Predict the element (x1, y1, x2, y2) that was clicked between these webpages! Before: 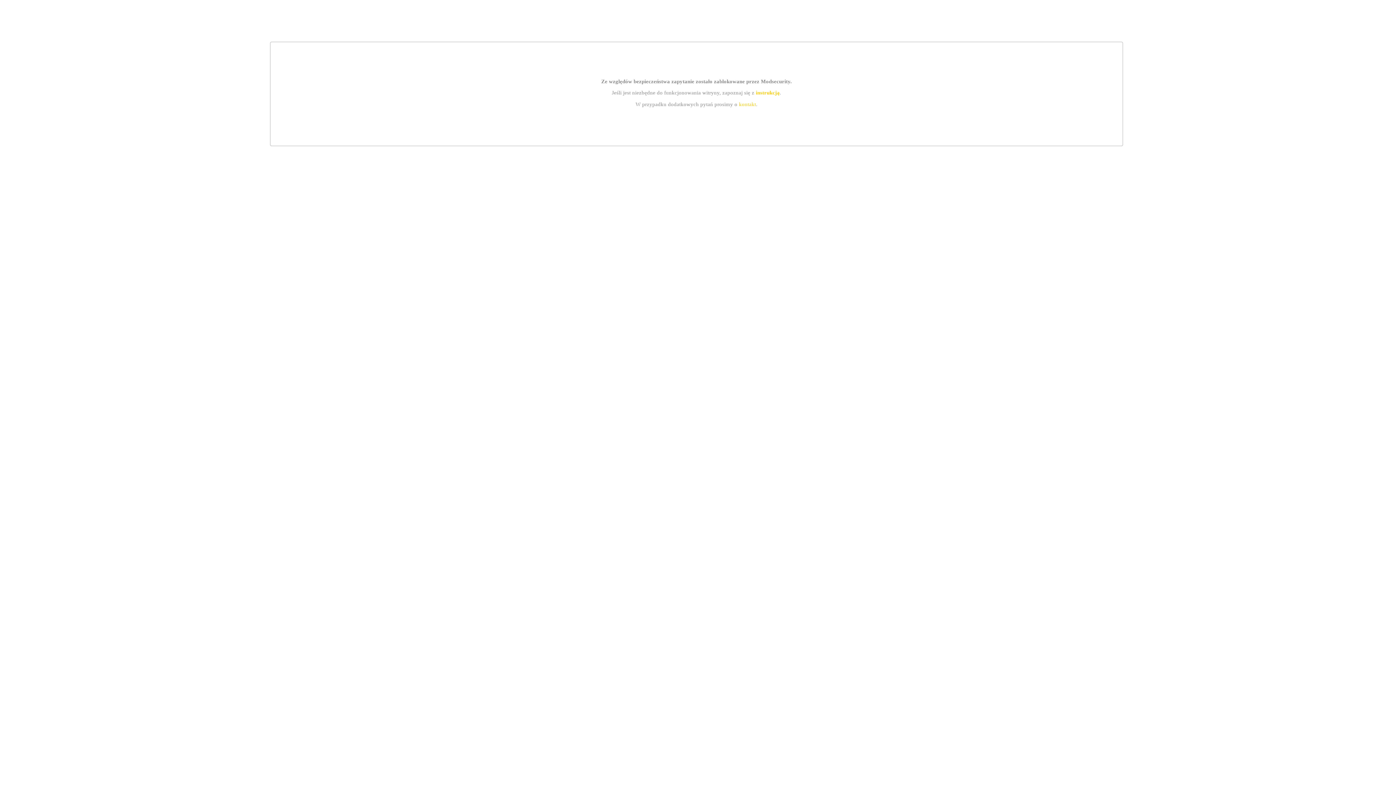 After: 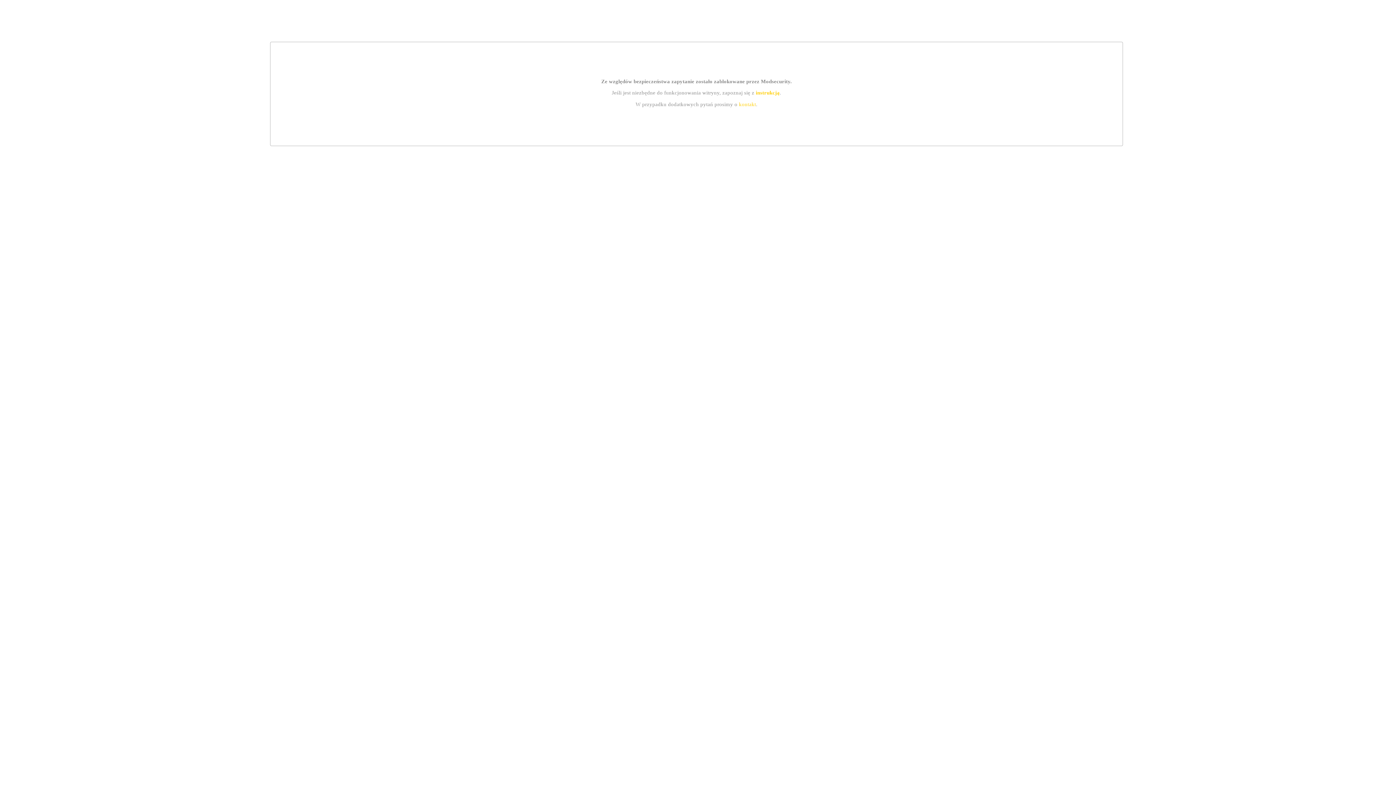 Action: bbox: (739, 101, 756, 107) label: kontakt